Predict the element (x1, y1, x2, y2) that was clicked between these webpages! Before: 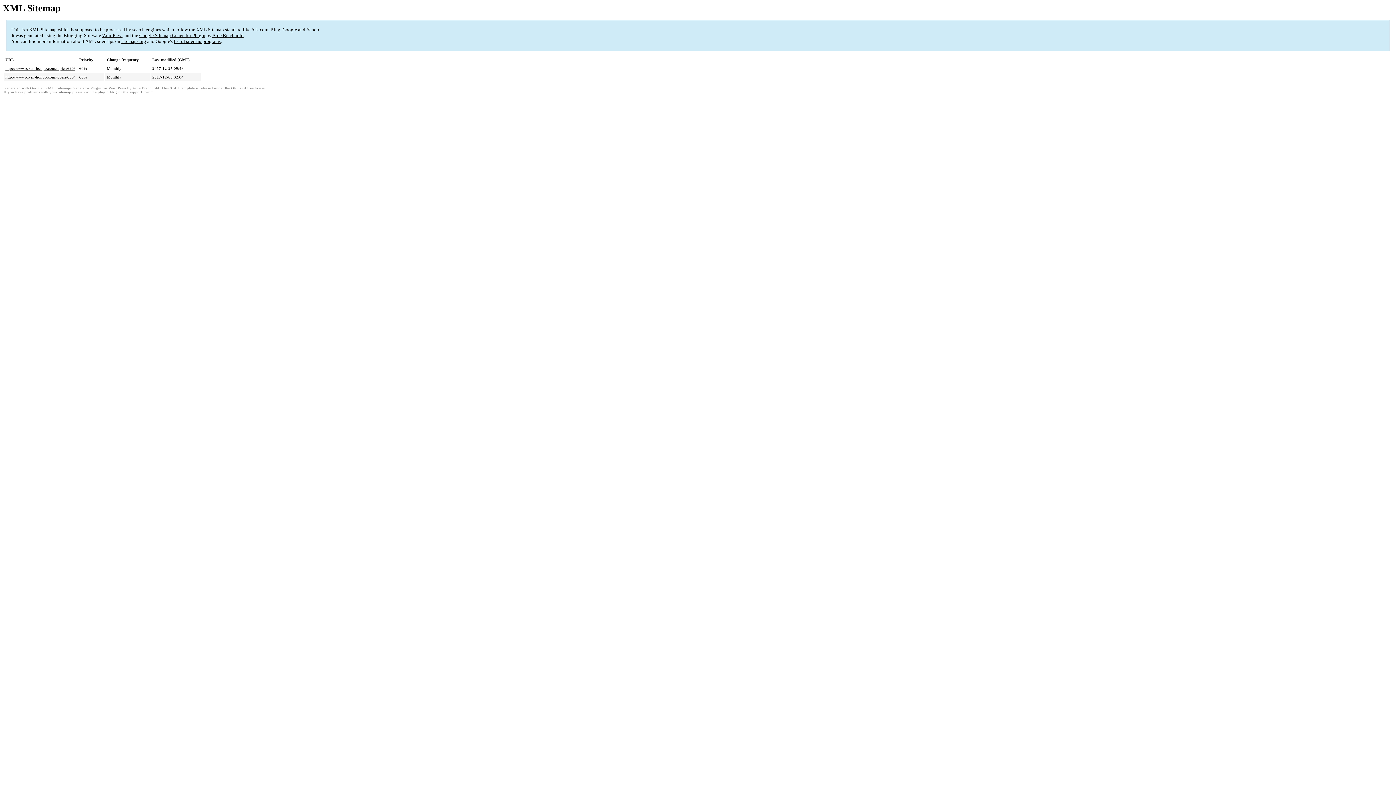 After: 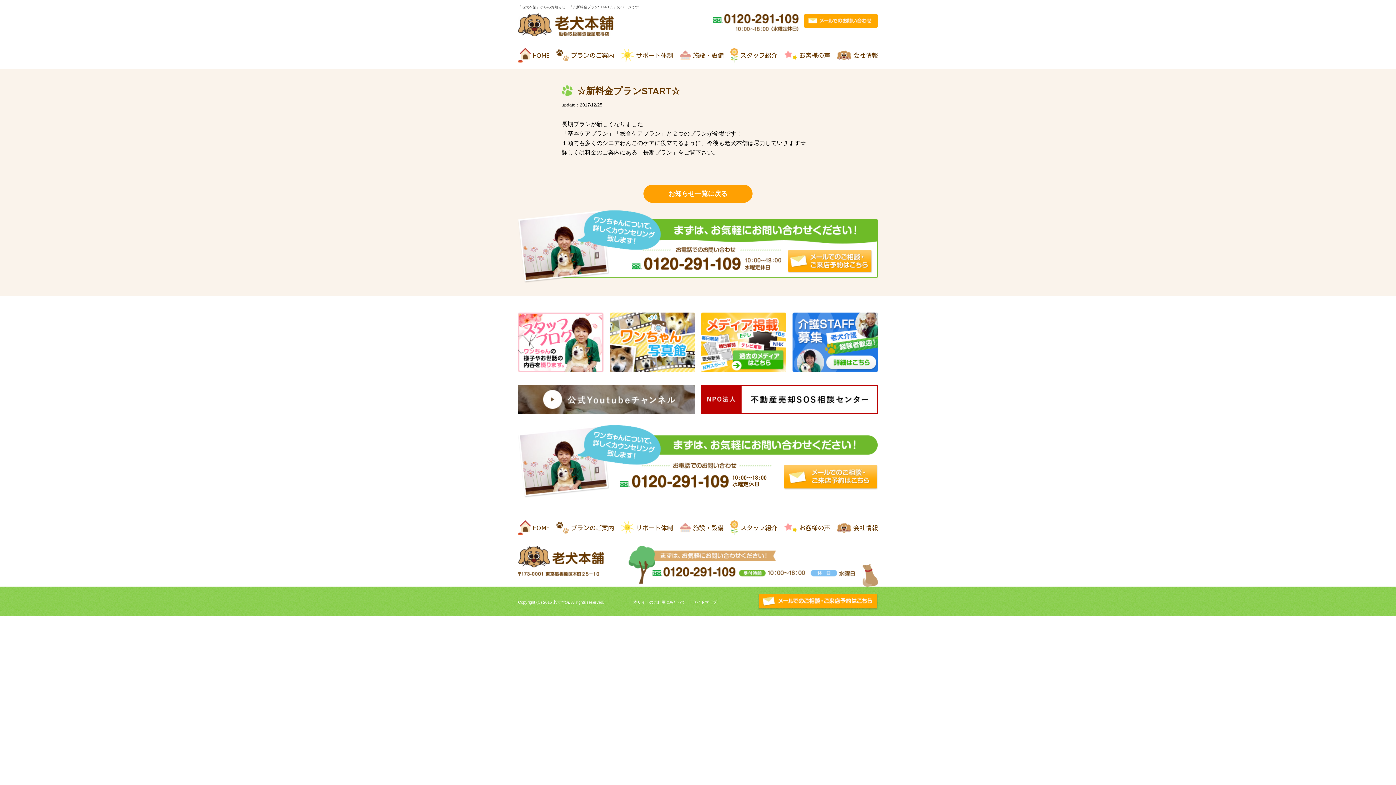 Action: bbox: (5, 66, 74, 70) label: http://www.roken-honpo.com/topics/690/